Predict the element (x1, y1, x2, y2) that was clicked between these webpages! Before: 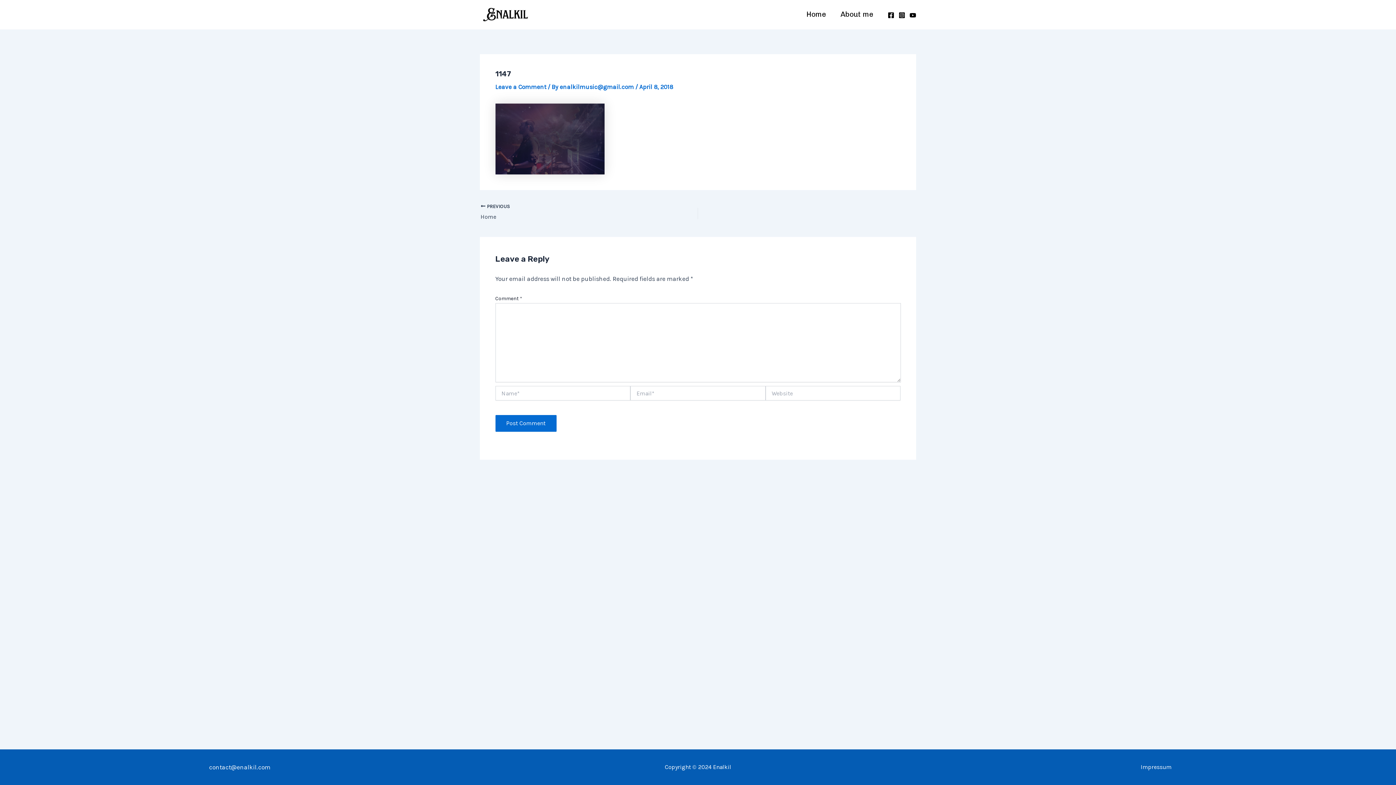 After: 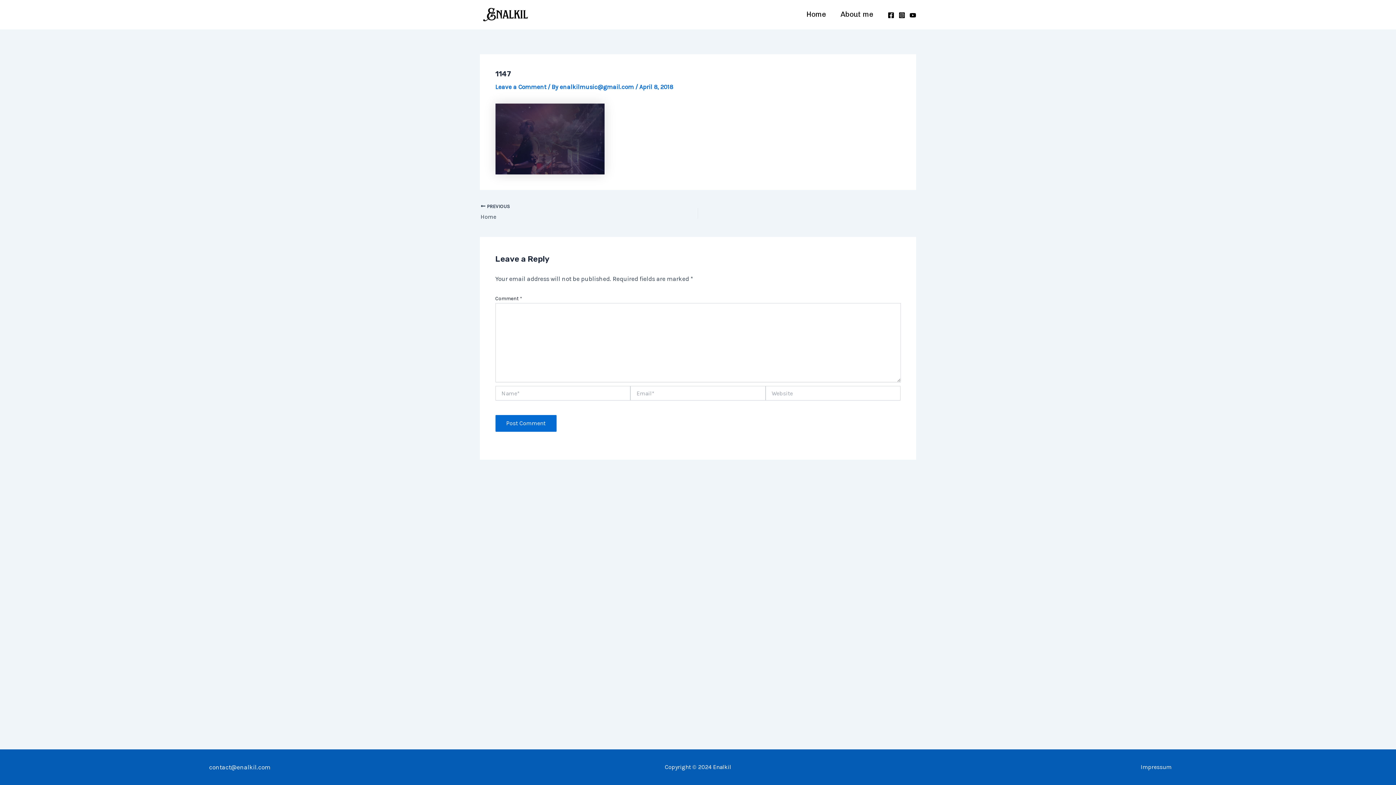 Action: label: Instagram bbox: (898, 12, 905, 18)